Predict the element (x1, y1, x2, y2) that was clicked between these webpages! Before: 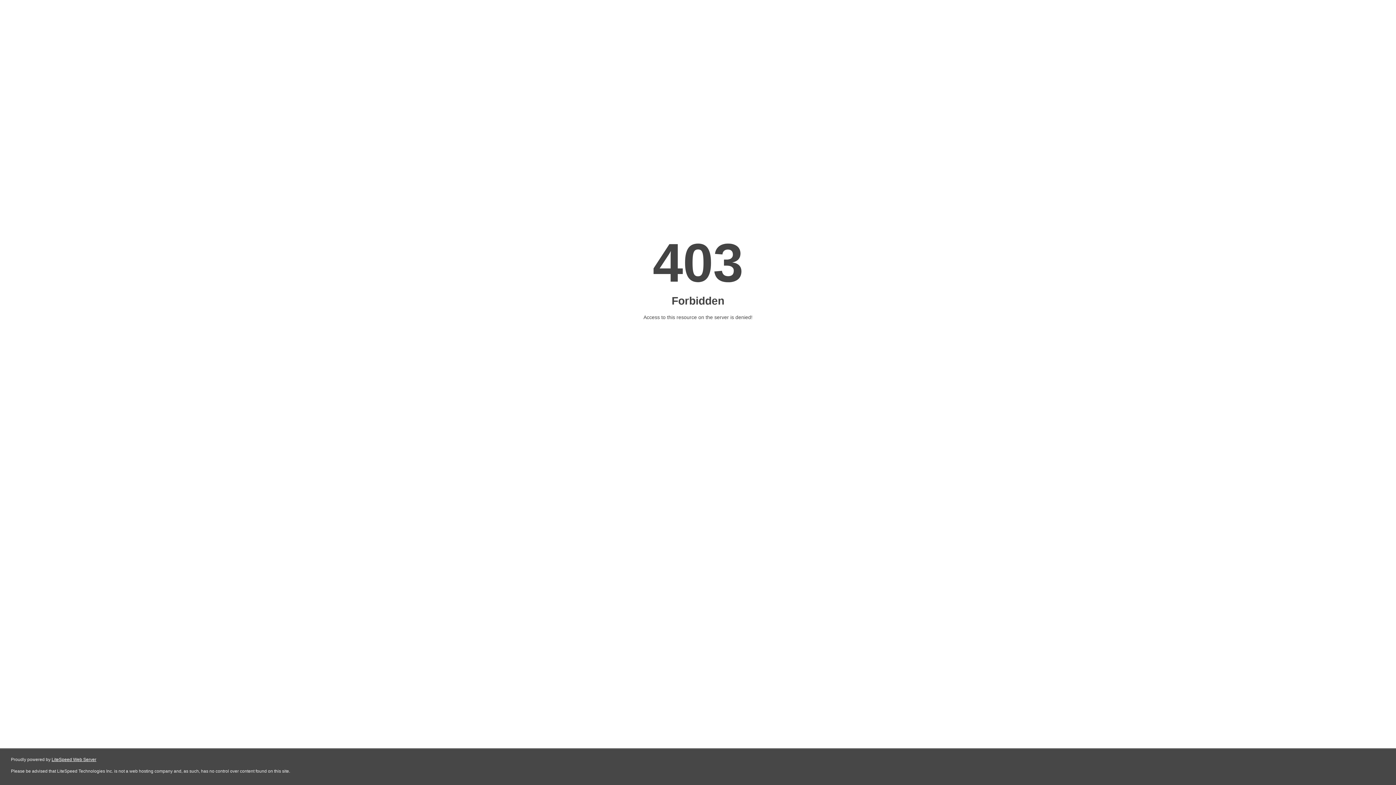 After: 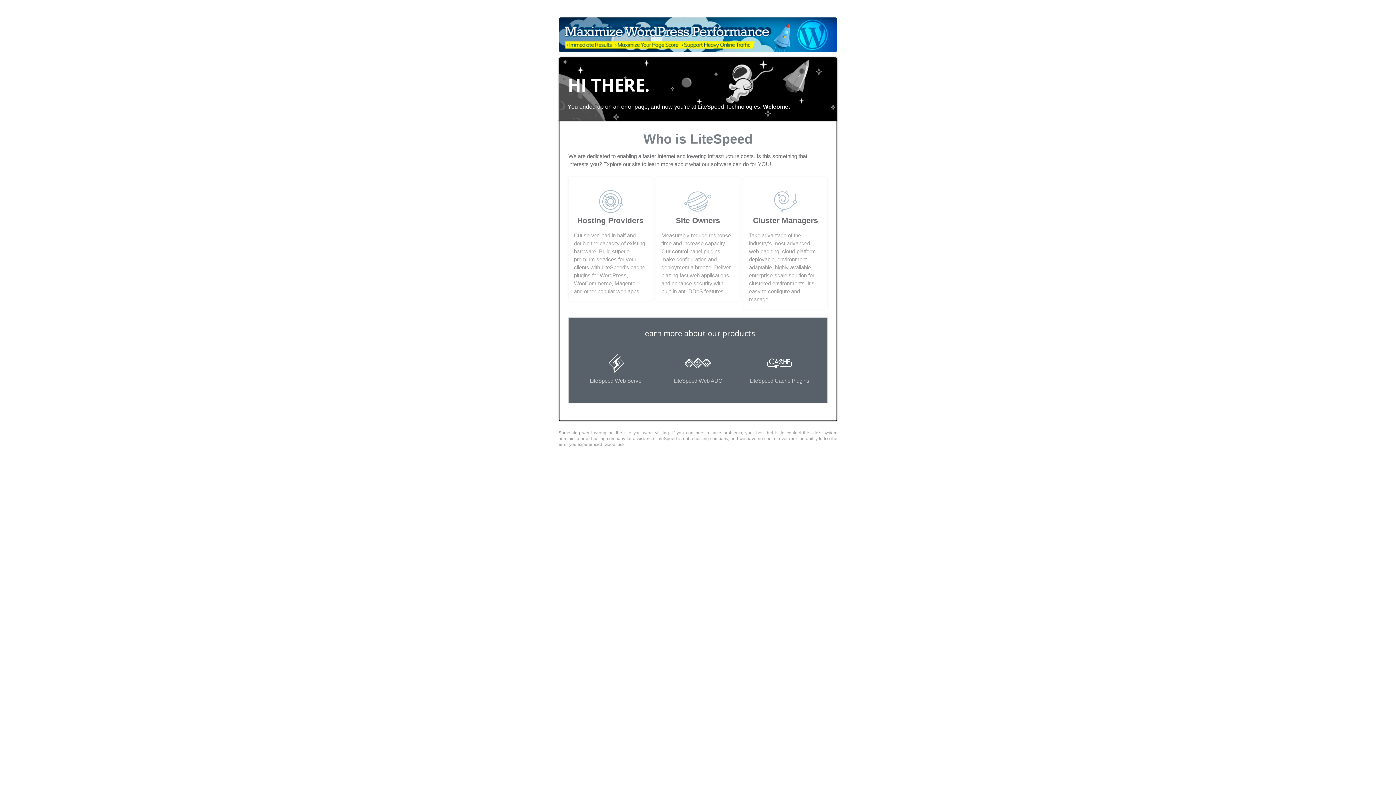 Action: bbox: (51, 757, 96, 762) label: LiteSpeed Web Server